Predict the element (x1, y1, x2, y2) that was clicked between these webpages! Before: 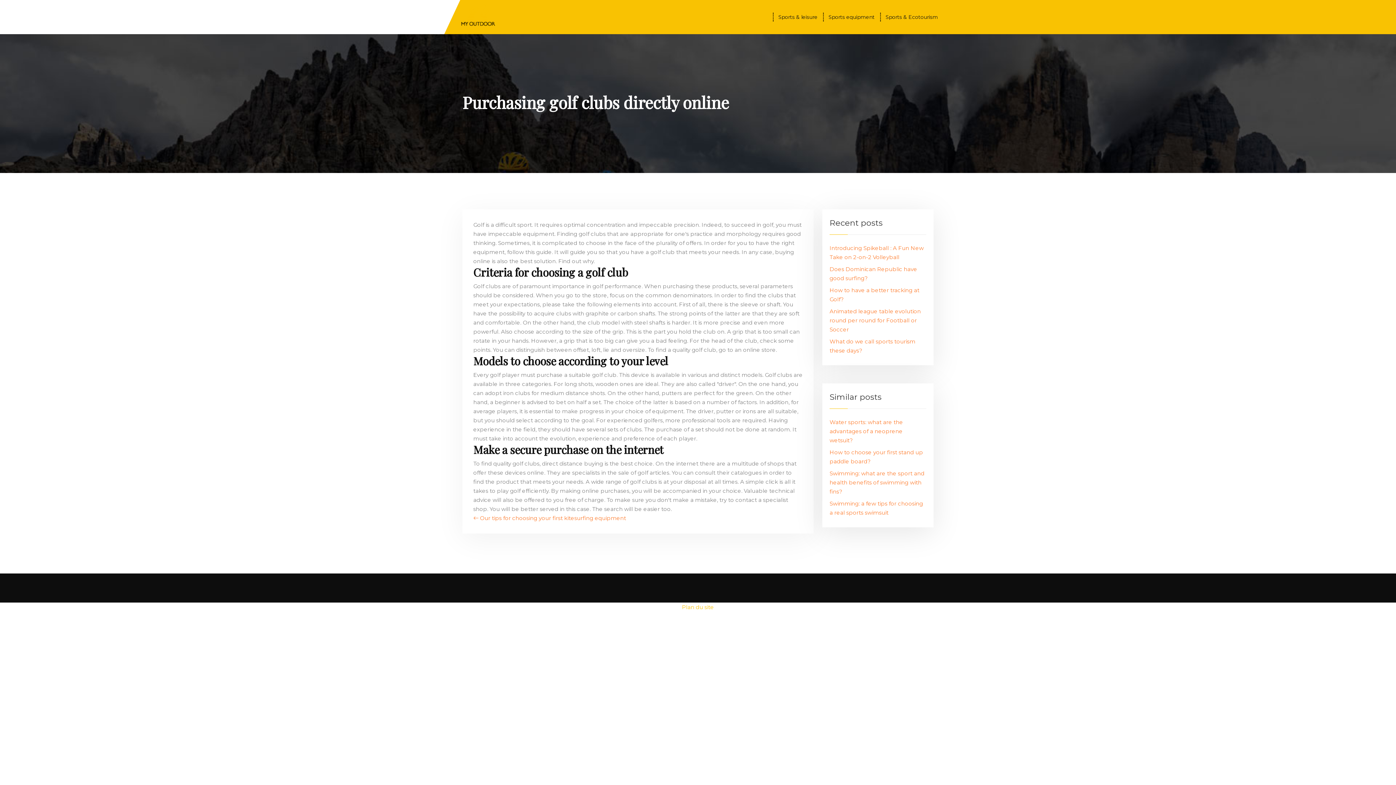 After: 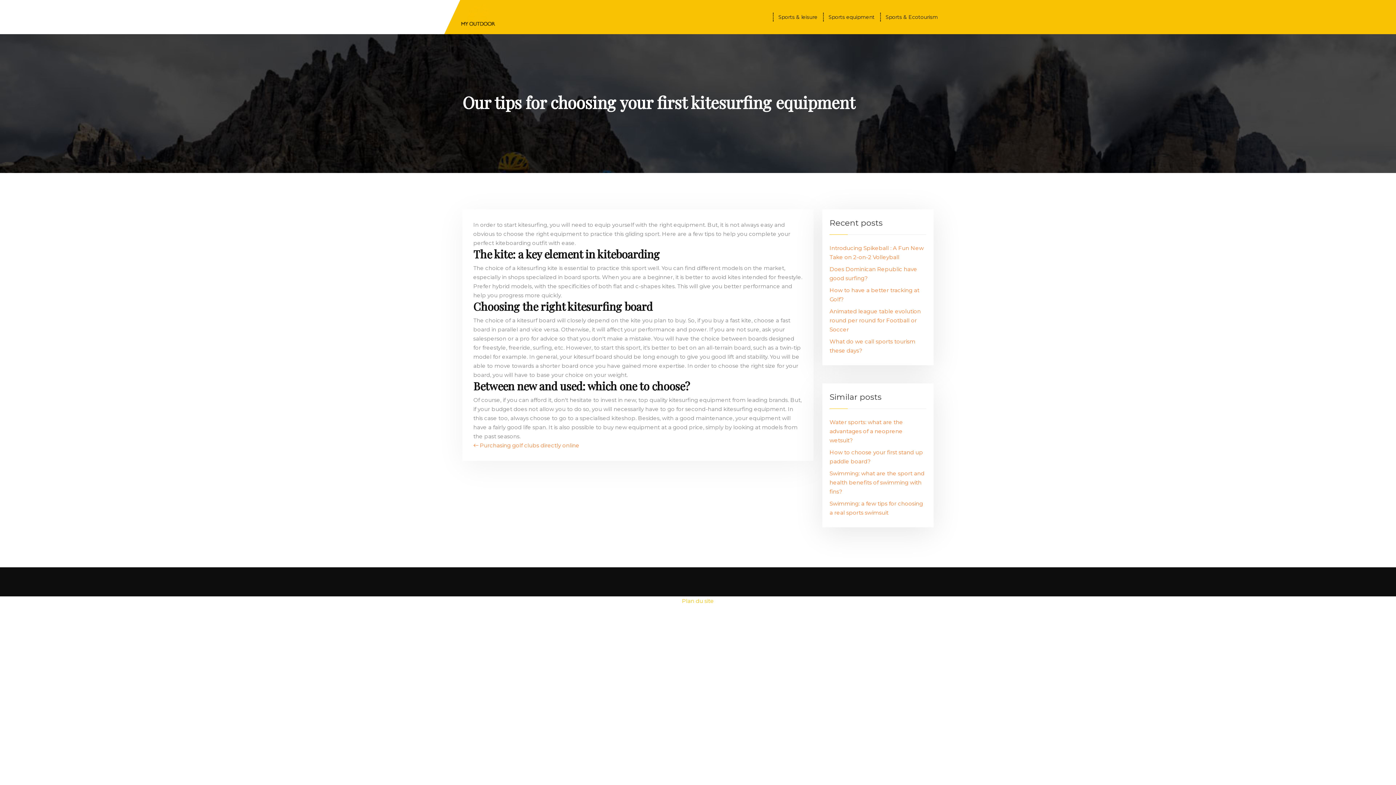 Action: bbox: (473, 513, 626, 522) label: Our tips for choosing your first kitesurfing equipment